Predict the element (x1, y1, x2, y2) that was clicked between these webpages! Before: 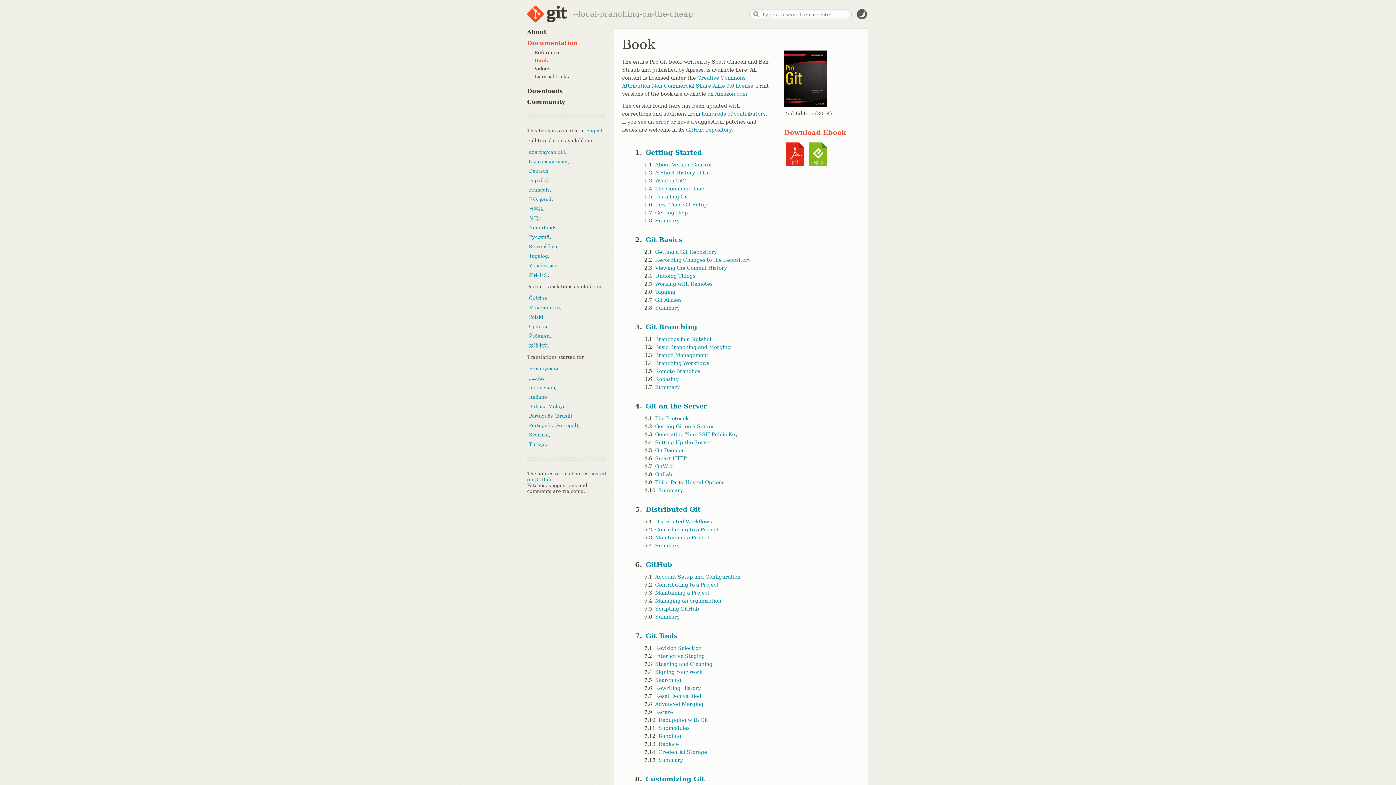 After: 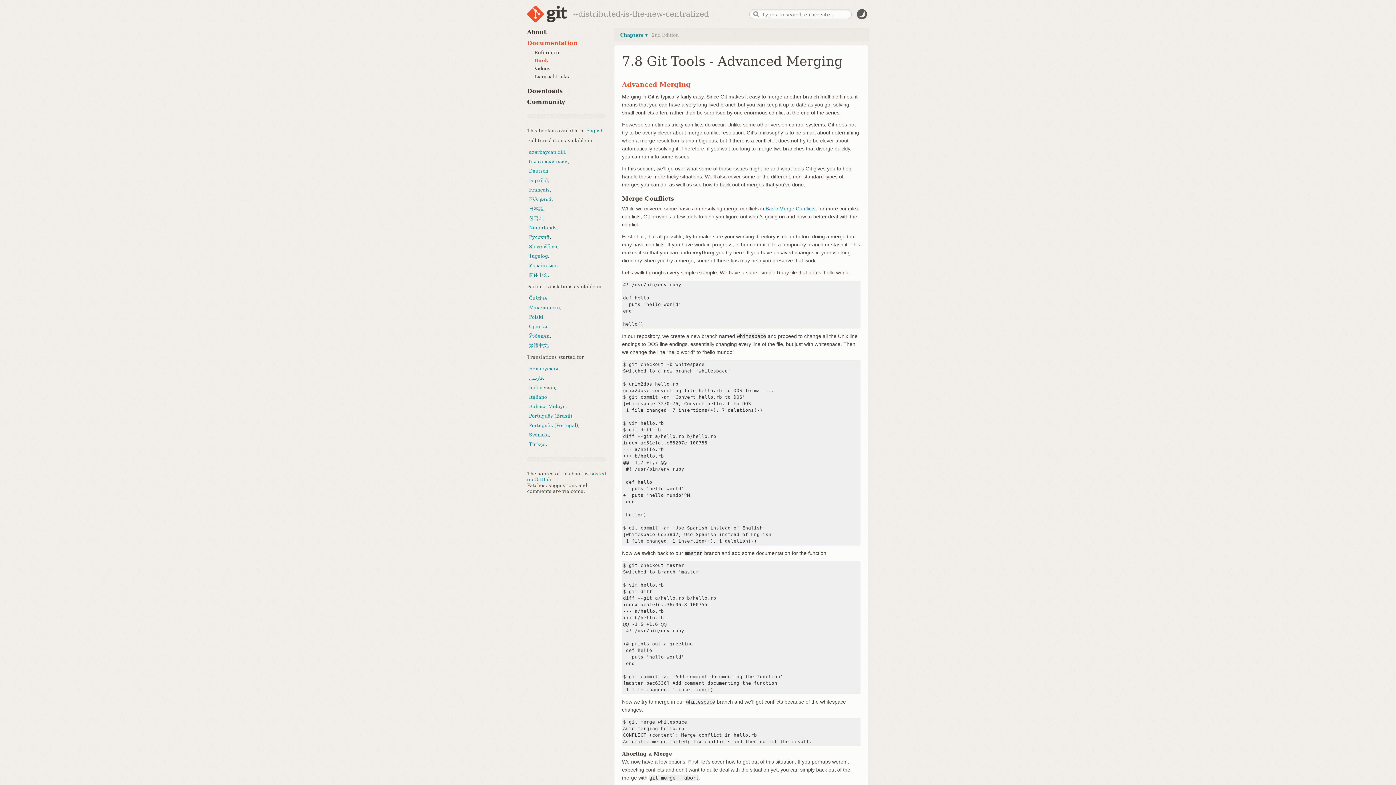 Action: label: Advanced Merging bbox: (653, 701, 703, 707)